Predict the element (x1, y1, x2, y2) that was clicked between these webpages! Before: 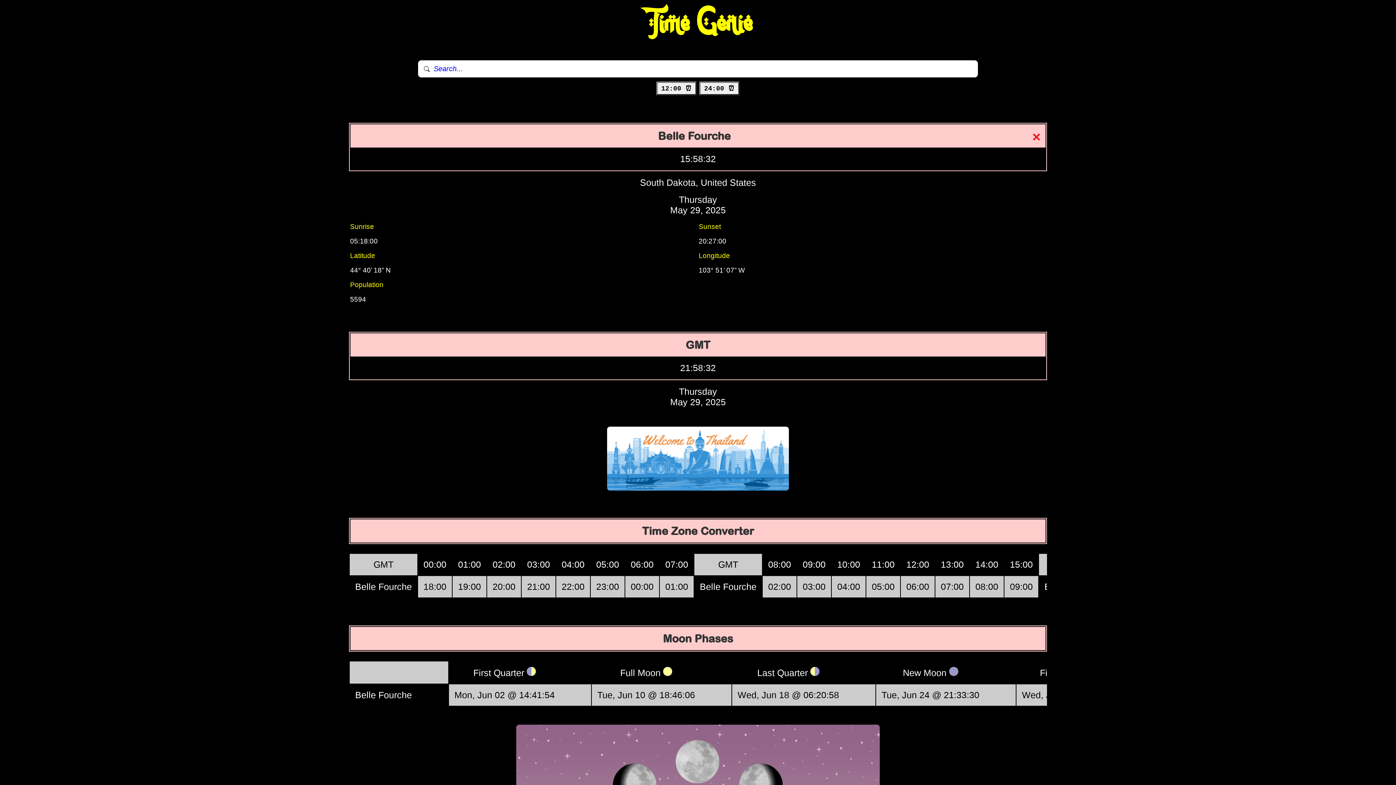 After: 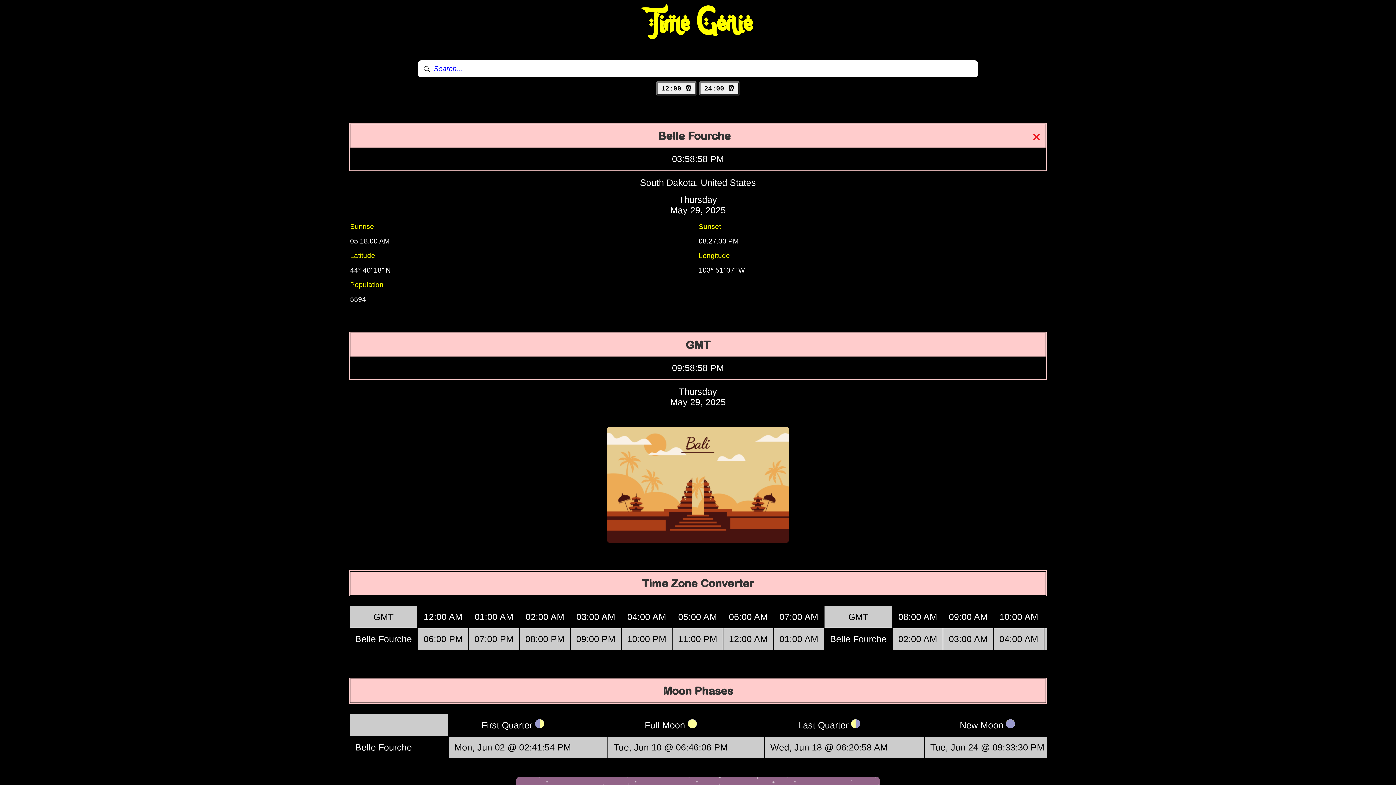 Action: label: 12:00 ⏰ bbox: (656, 81, 697, 95)